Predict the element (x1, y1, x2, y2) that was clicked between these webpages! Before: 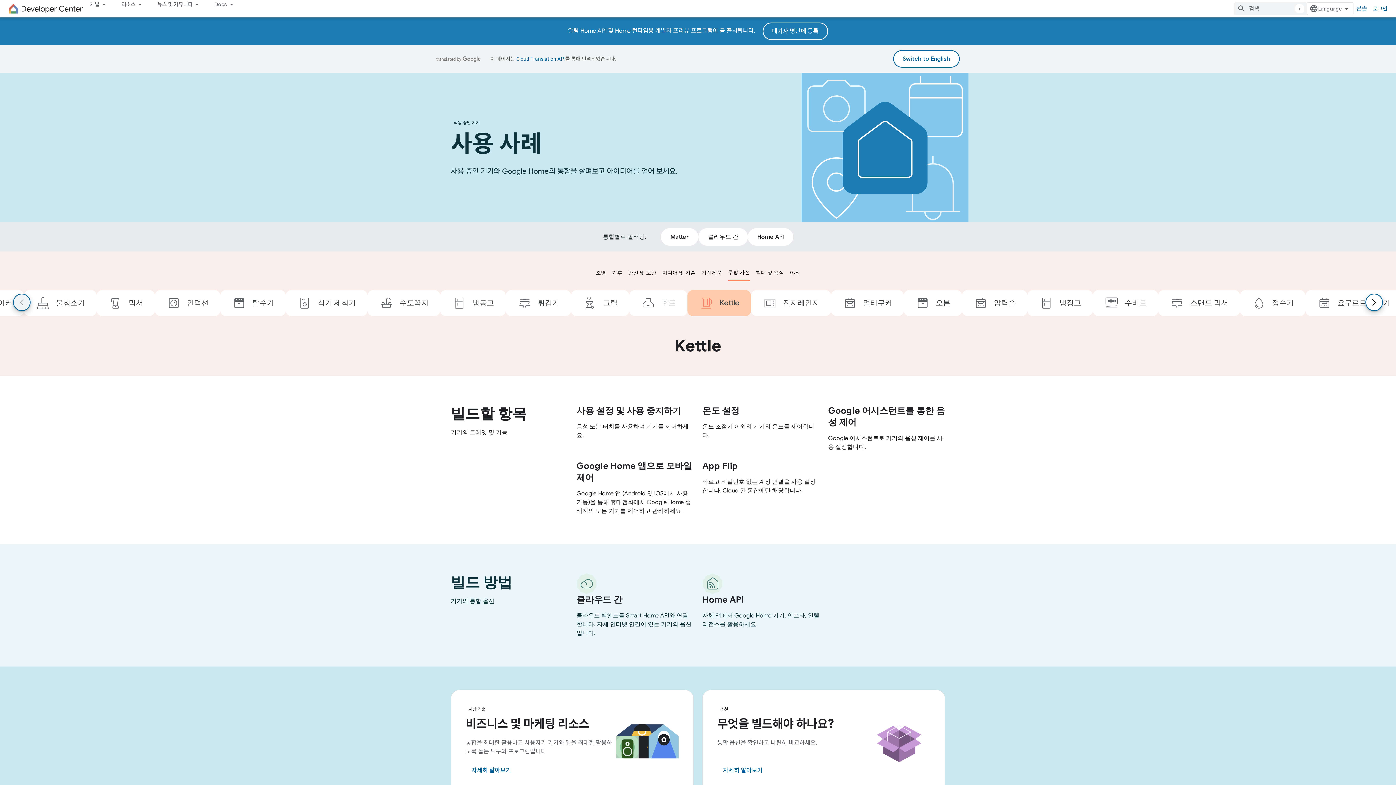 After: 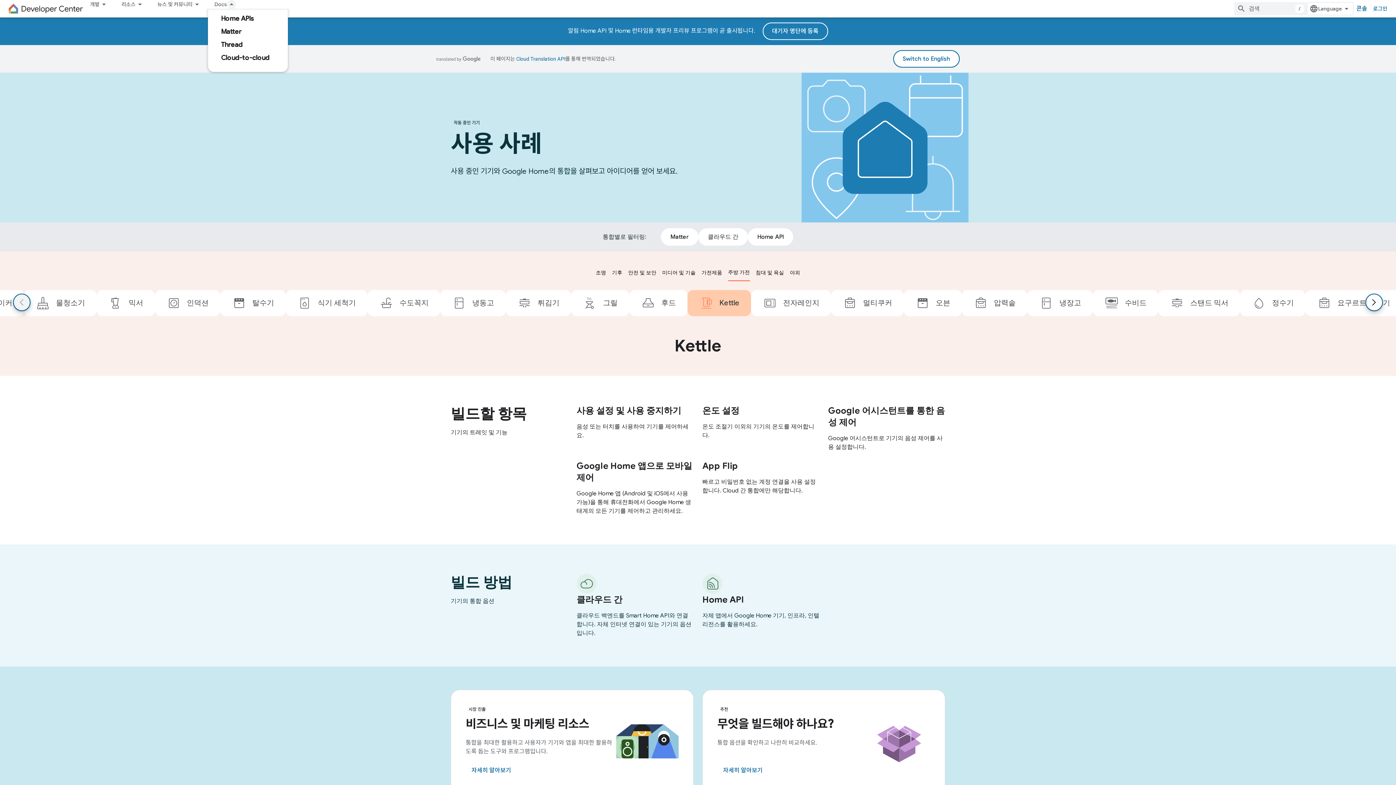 Action: label: Docs bbox: (208, 0, 242, 8)